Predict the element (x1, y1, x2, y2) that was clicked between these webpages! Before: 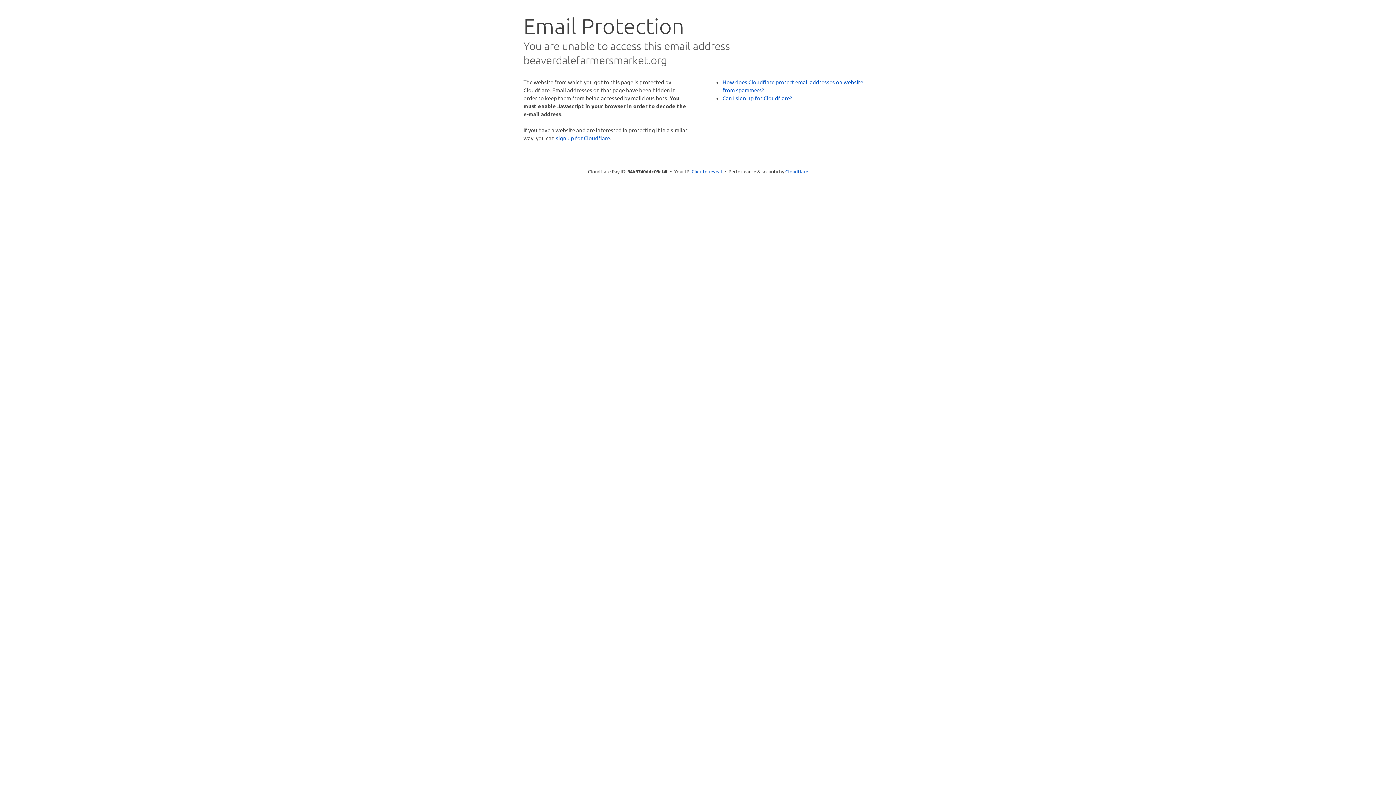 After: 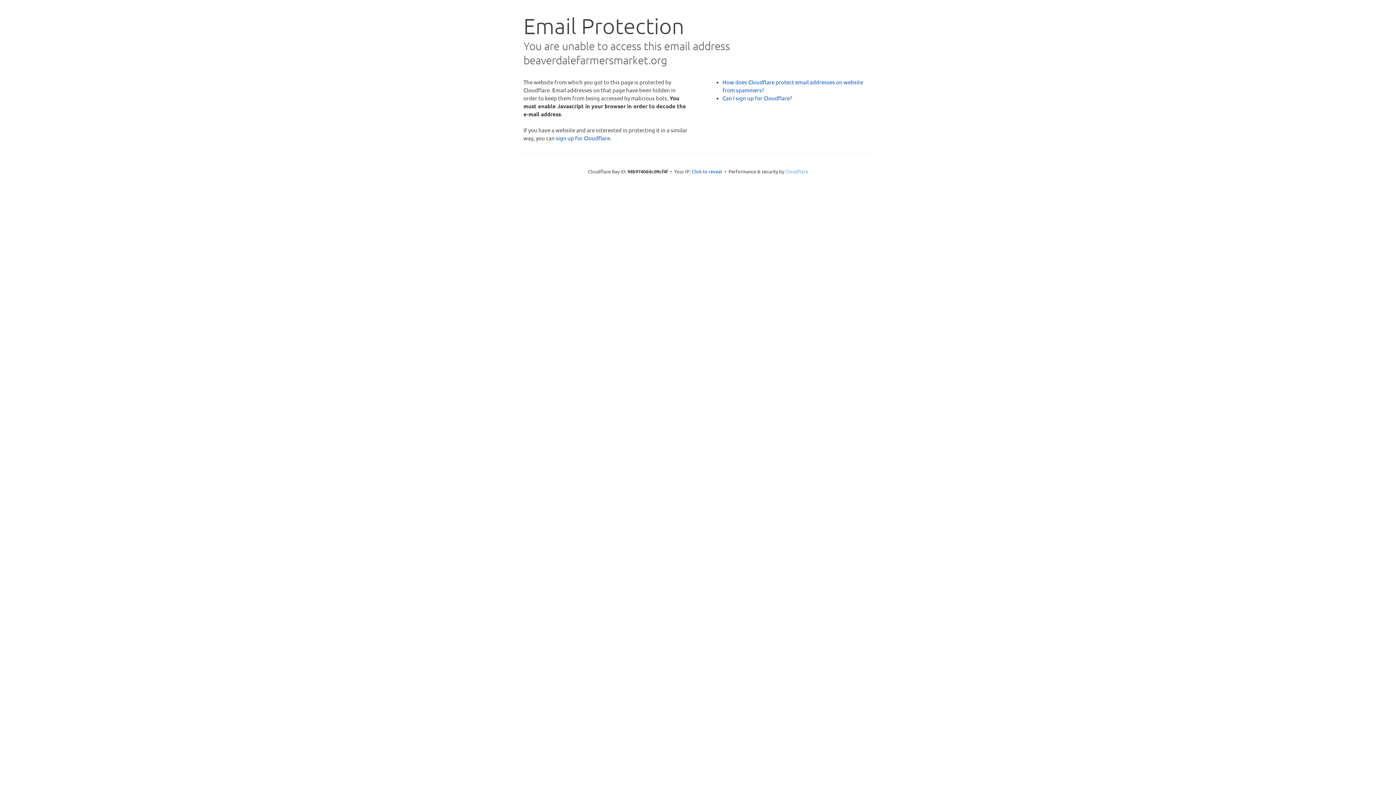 Action: label: Cloudflare bbox: (785, 168, 808, 174)